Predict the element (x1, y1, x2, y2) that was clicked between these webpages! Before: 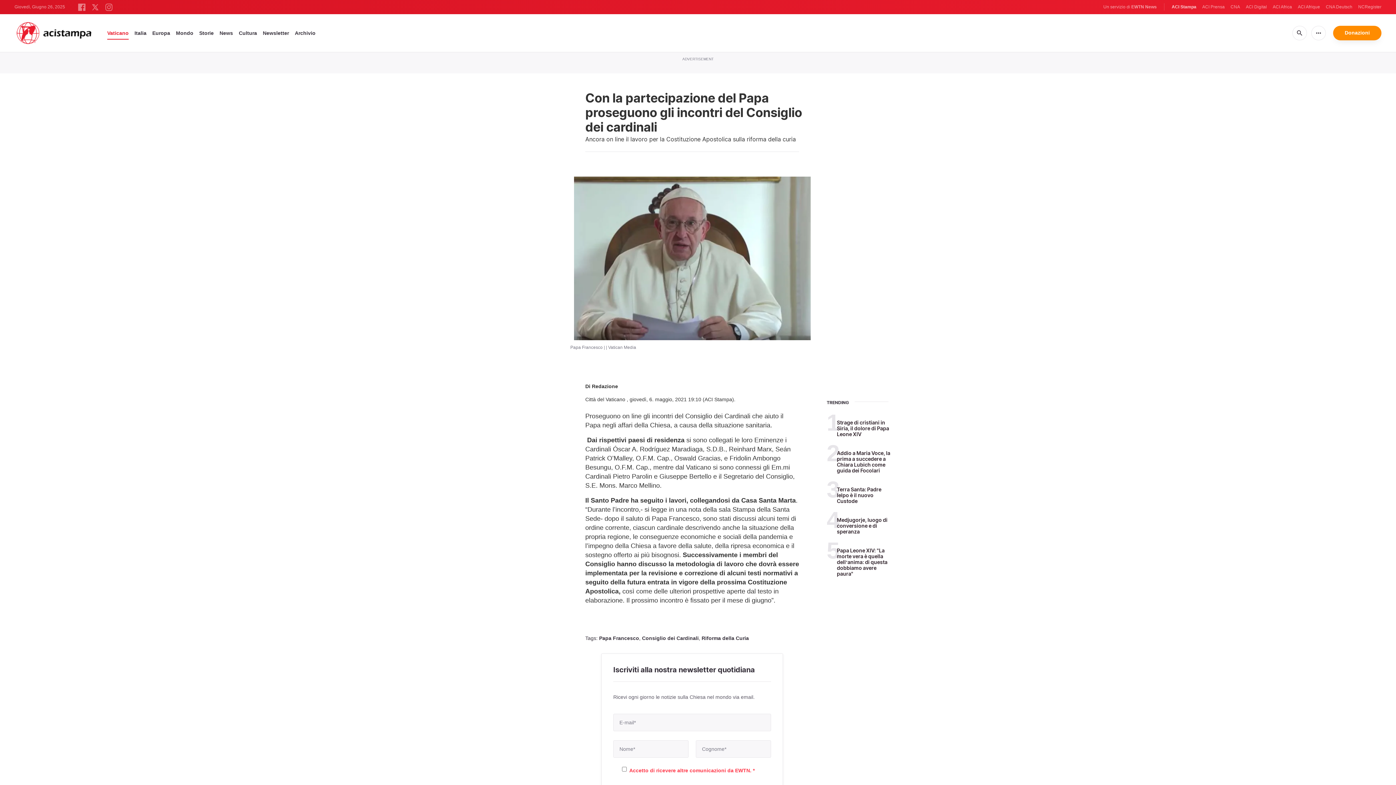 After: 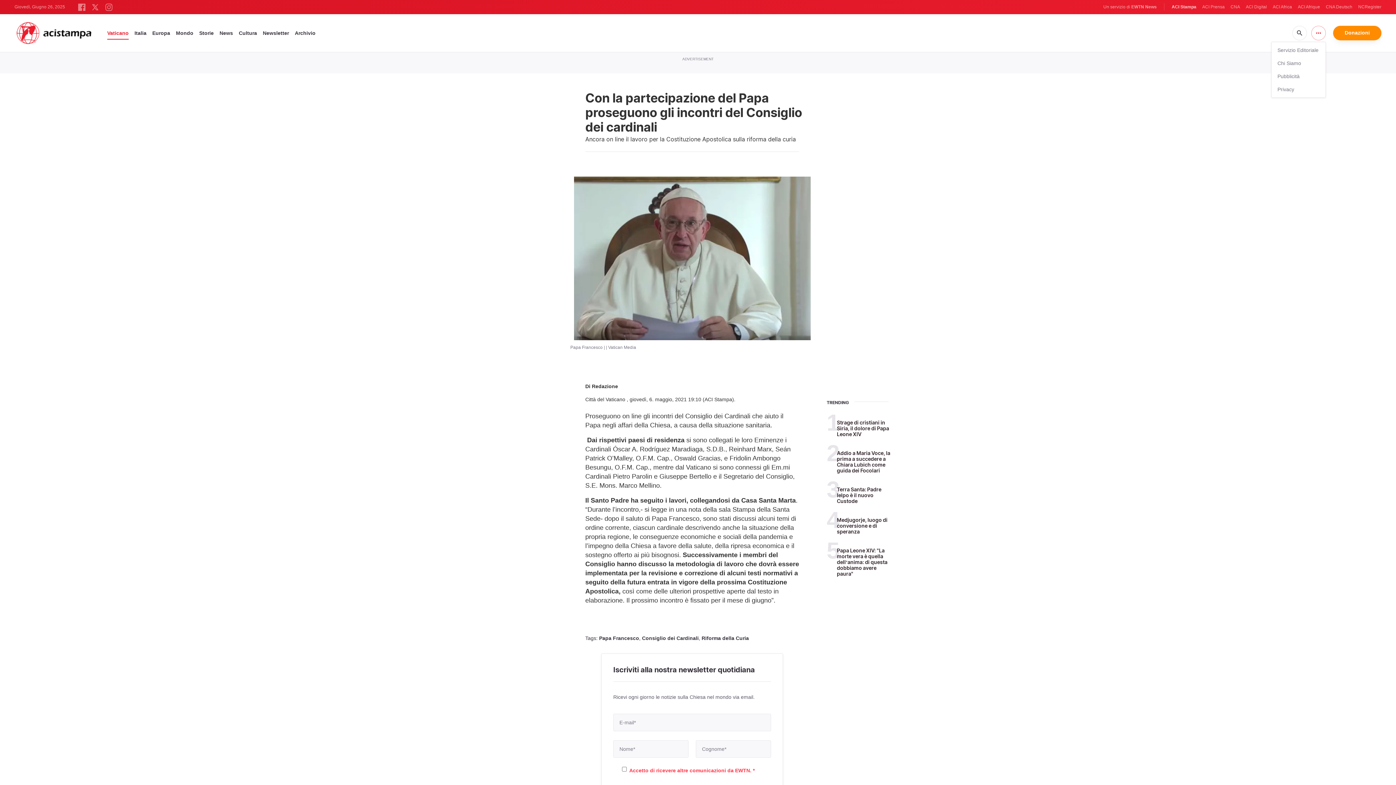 Action: bbox: (1311, 25, 1326, 40) label: more_horiz